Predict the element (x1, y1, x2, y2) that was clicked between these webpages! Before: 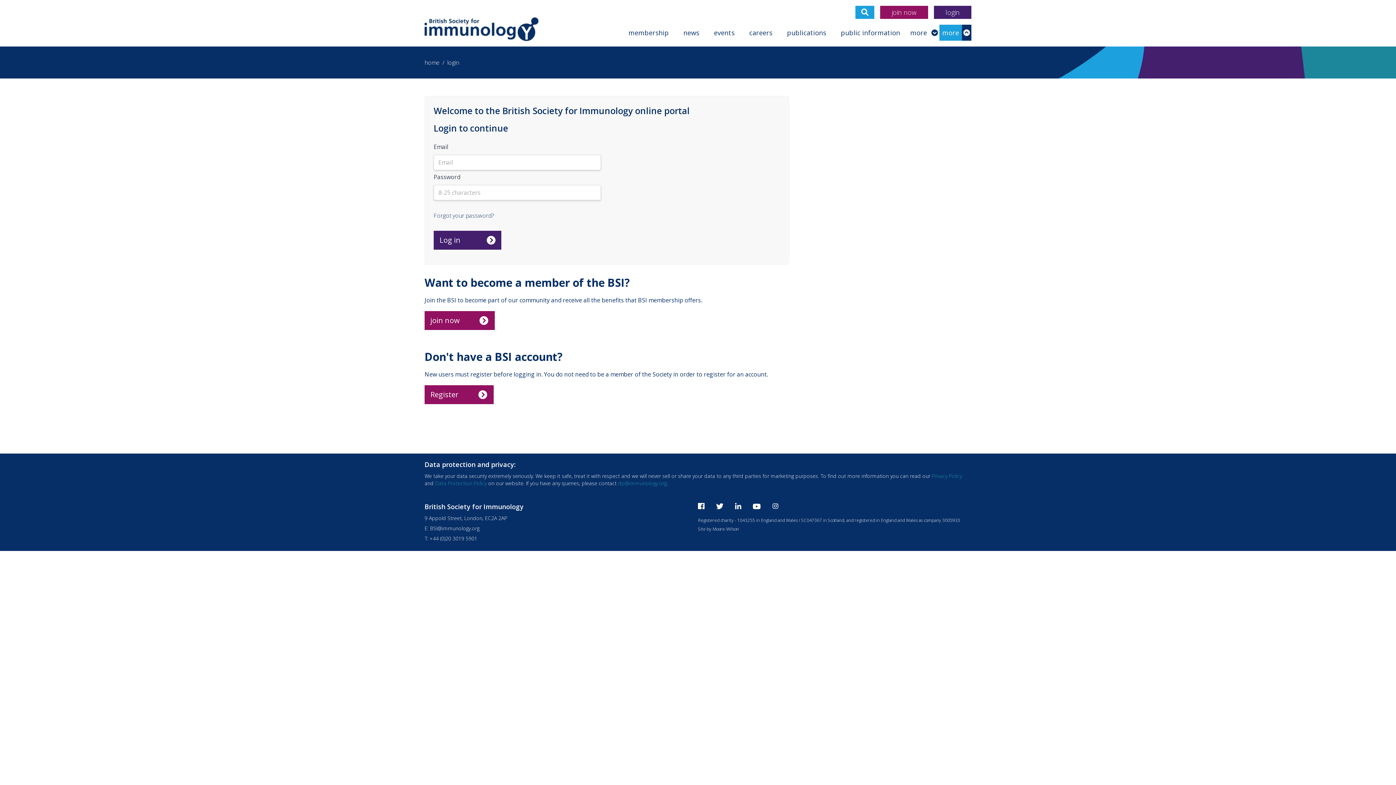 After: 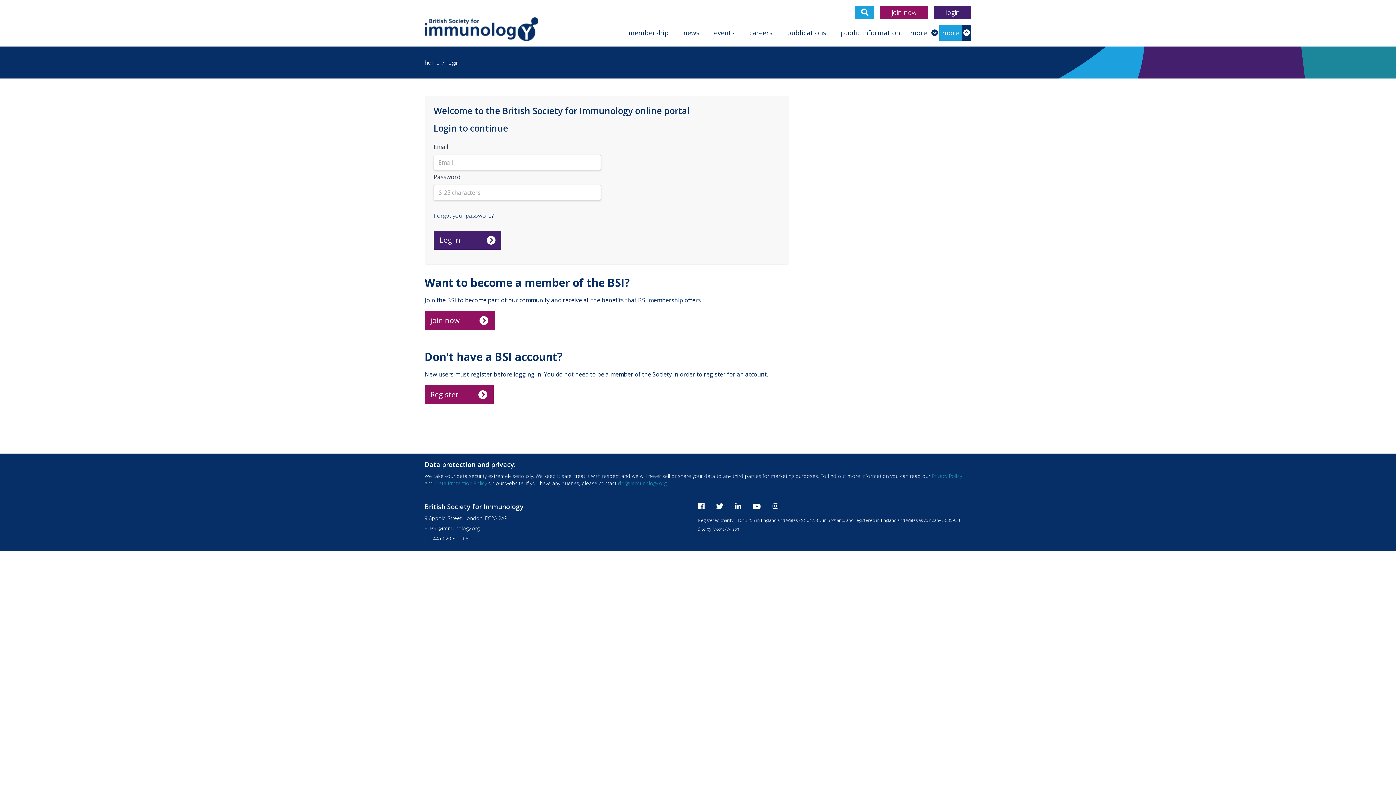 Action: bbox: (772, 503, 778, 509)